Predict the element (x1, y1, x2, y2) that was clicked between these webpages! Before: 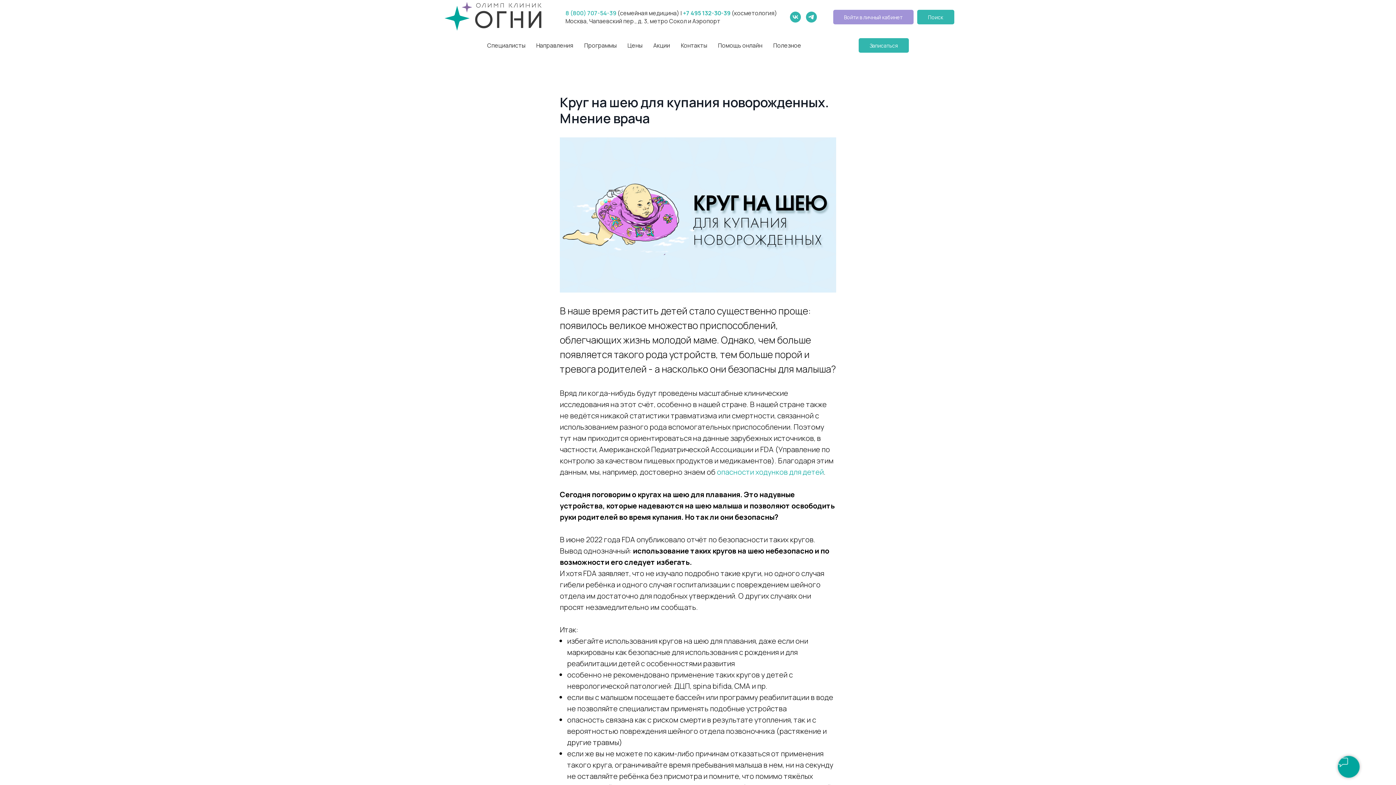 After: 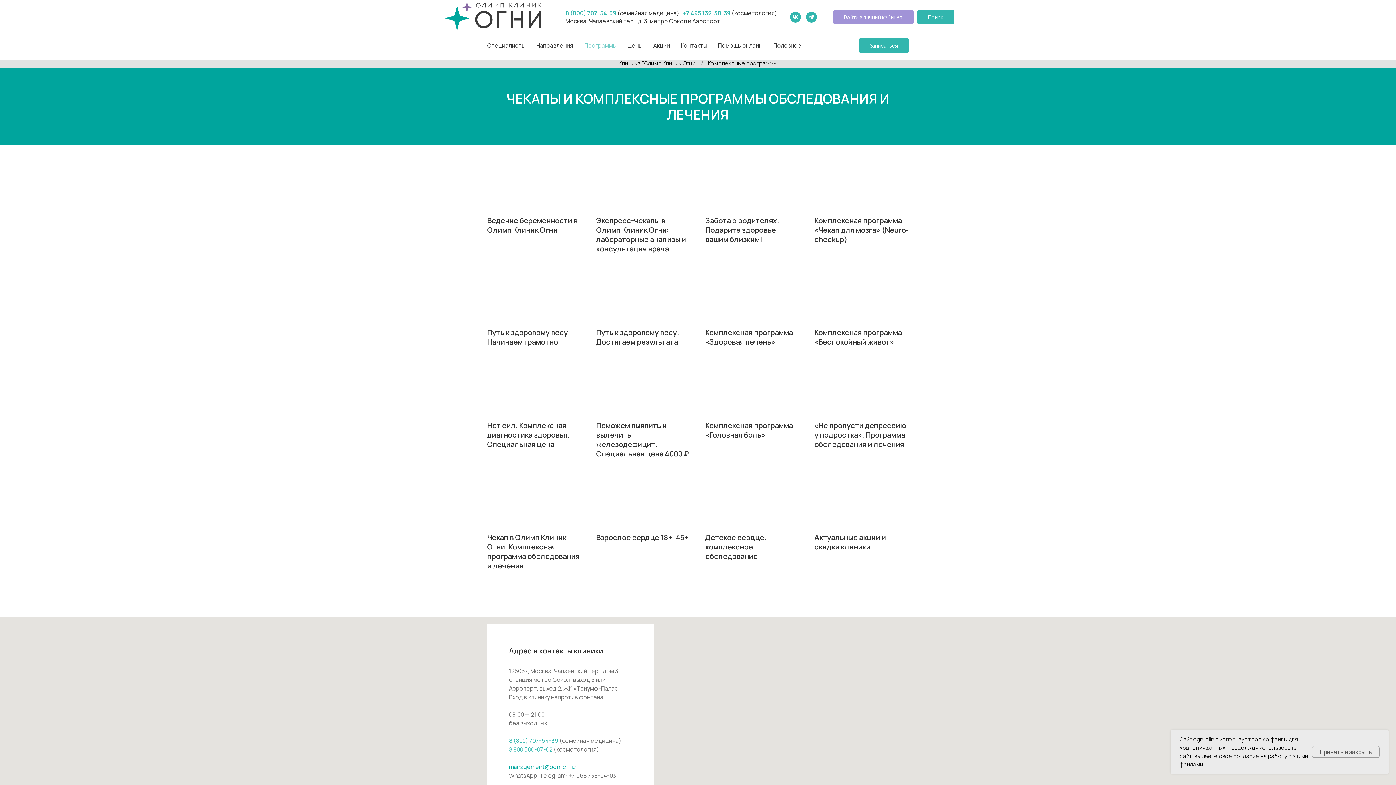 Action: bbox: (584, 41, 616, 49) label: Программы